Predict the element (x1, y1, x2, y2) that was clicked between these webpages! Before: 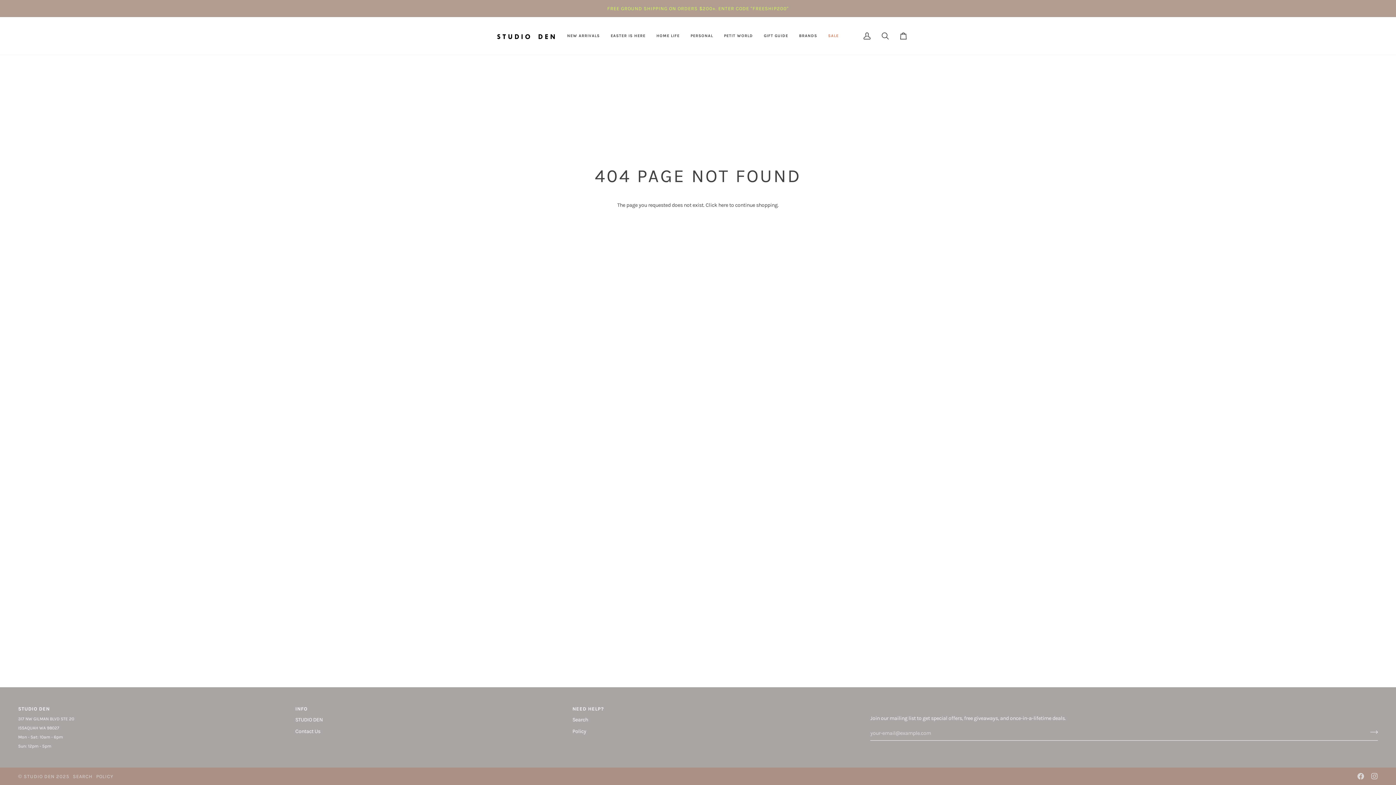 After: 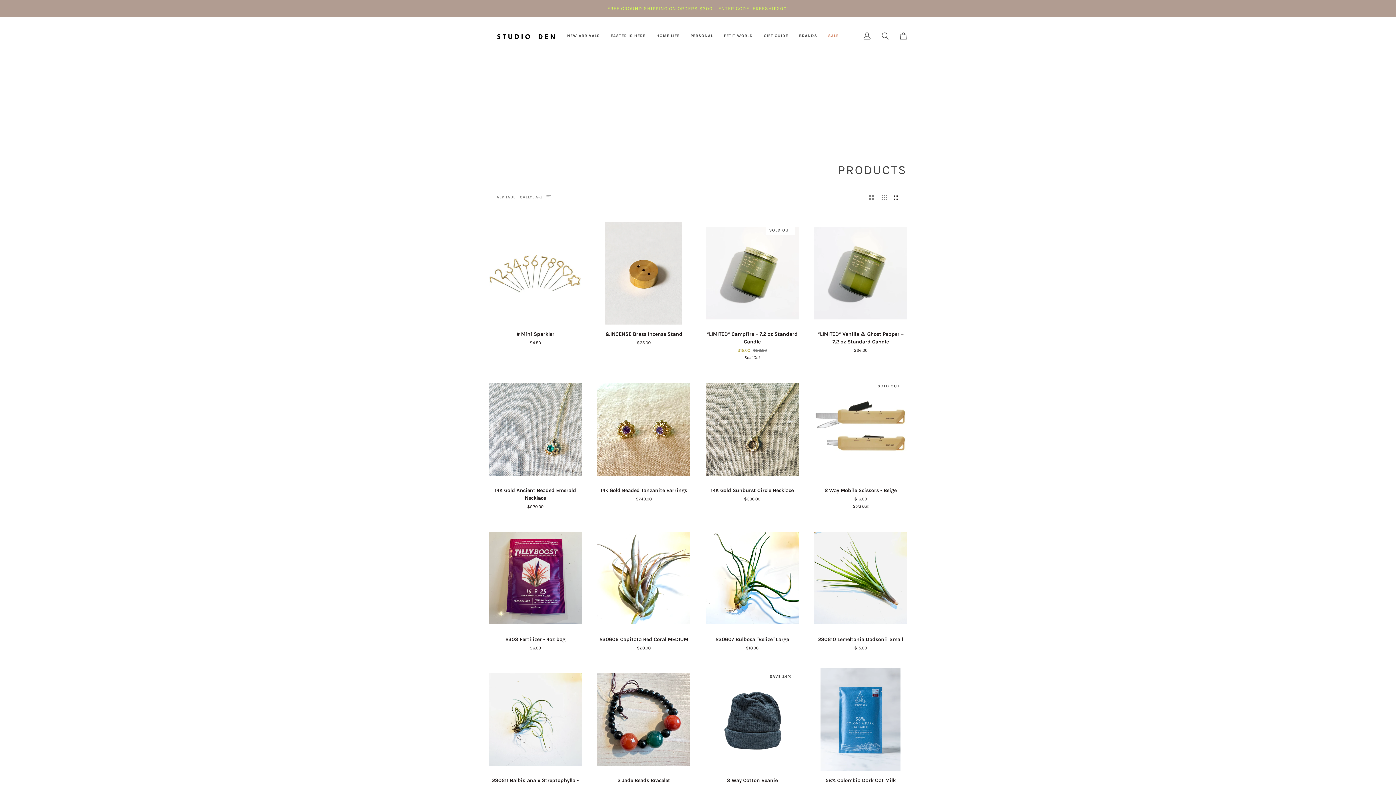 Action: bbox: (718, 202, 728, 208) label: here